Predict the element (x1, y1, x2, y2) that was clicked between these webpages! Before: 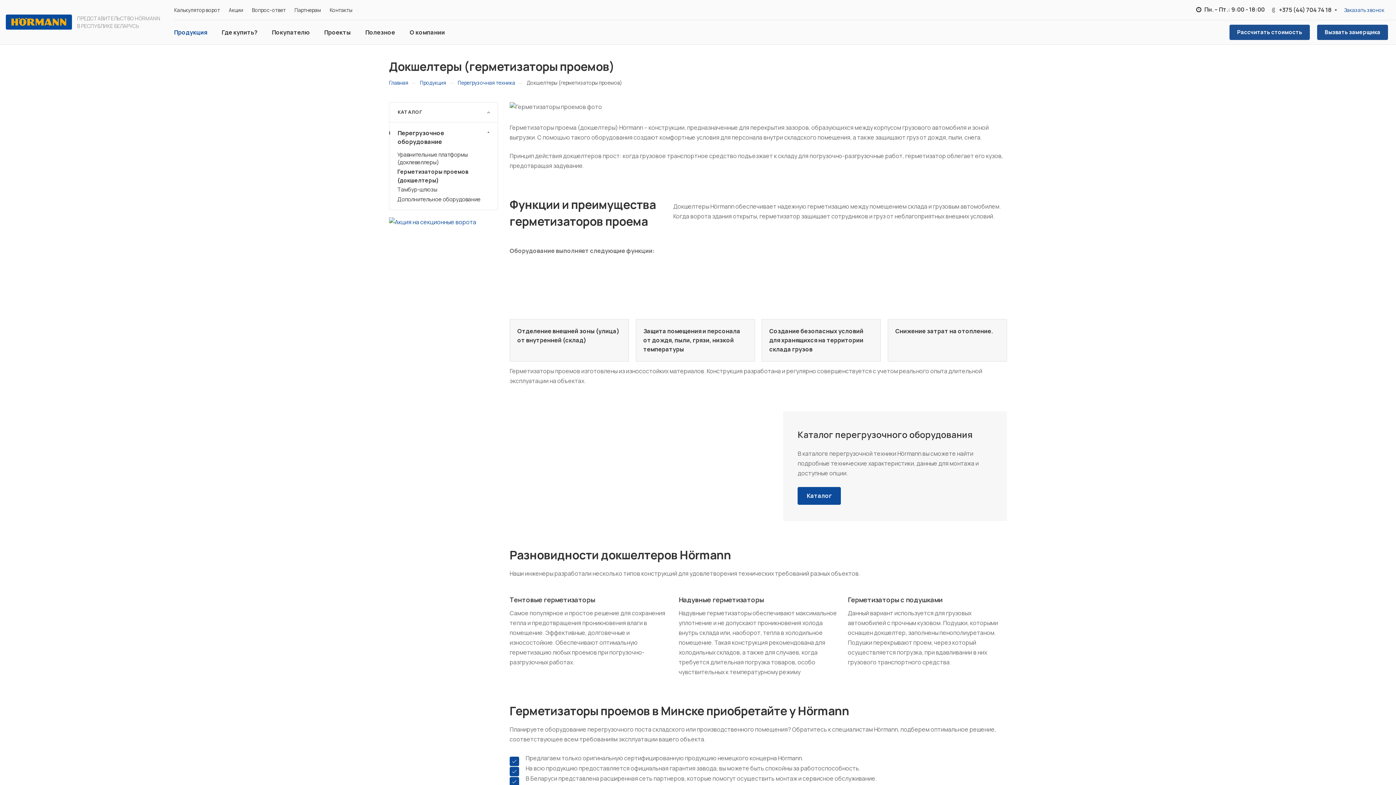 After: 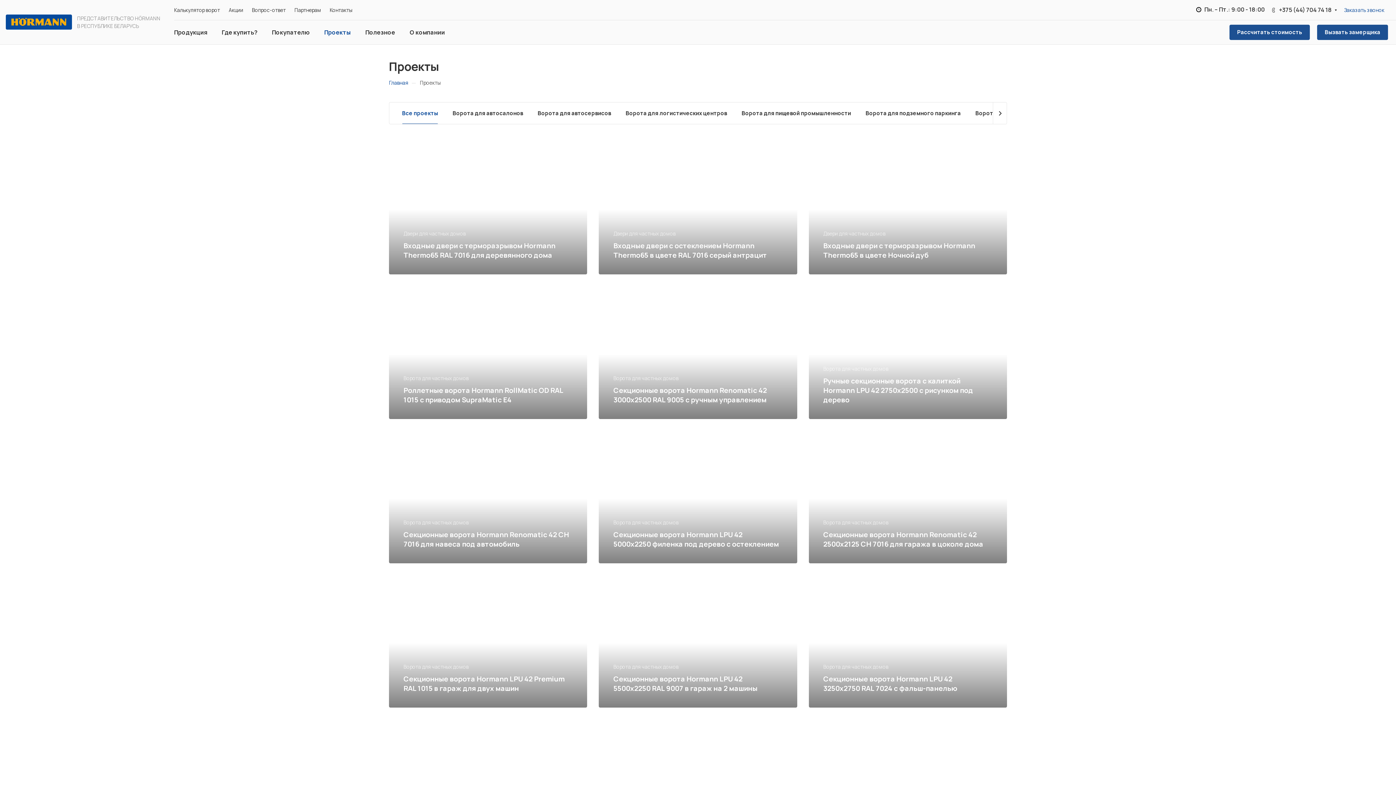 Action: bbox: (324, 20, 350, 44) label: Проекты